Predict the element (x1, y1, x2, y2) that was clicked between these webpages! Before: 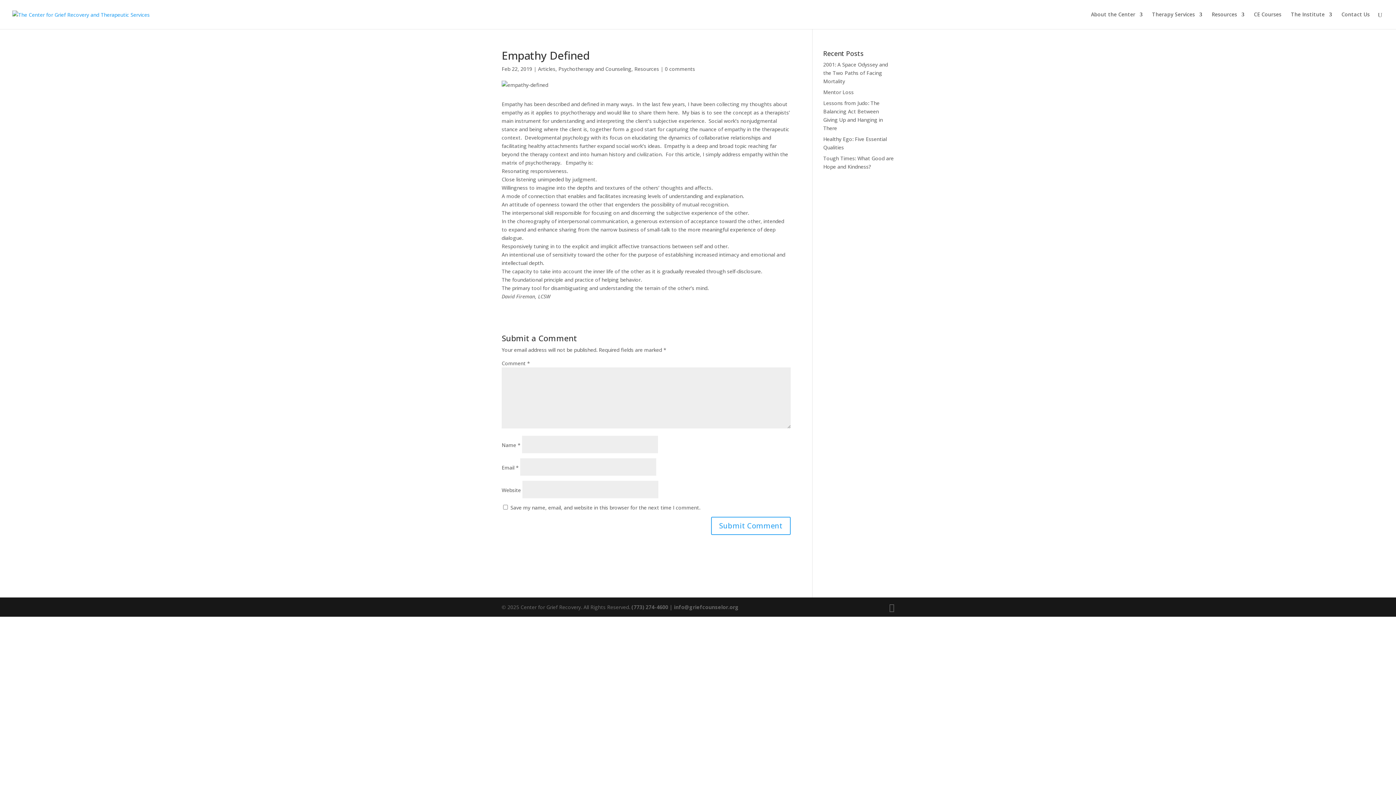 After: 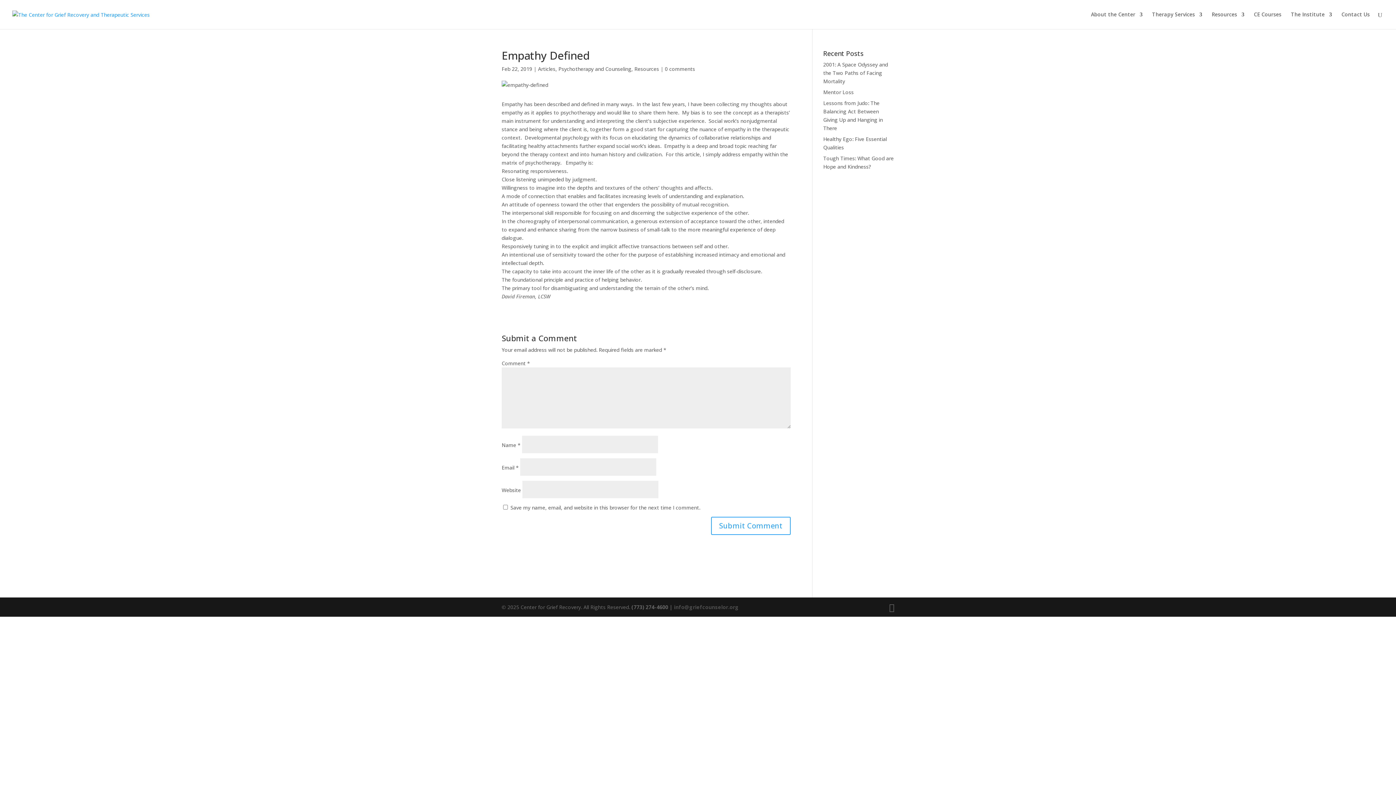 Action: bbox: (674, 604, 738, 610) label: info@griefcounselor.org